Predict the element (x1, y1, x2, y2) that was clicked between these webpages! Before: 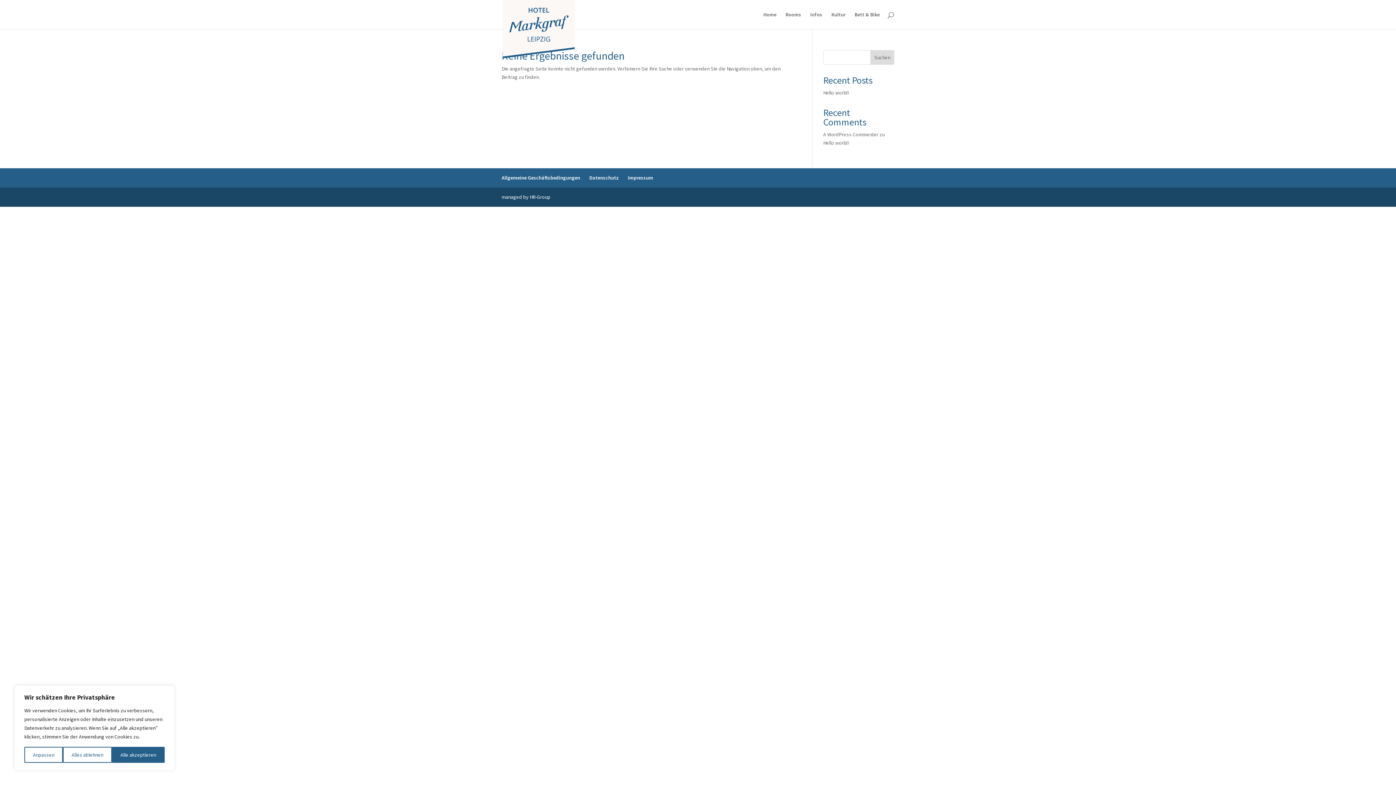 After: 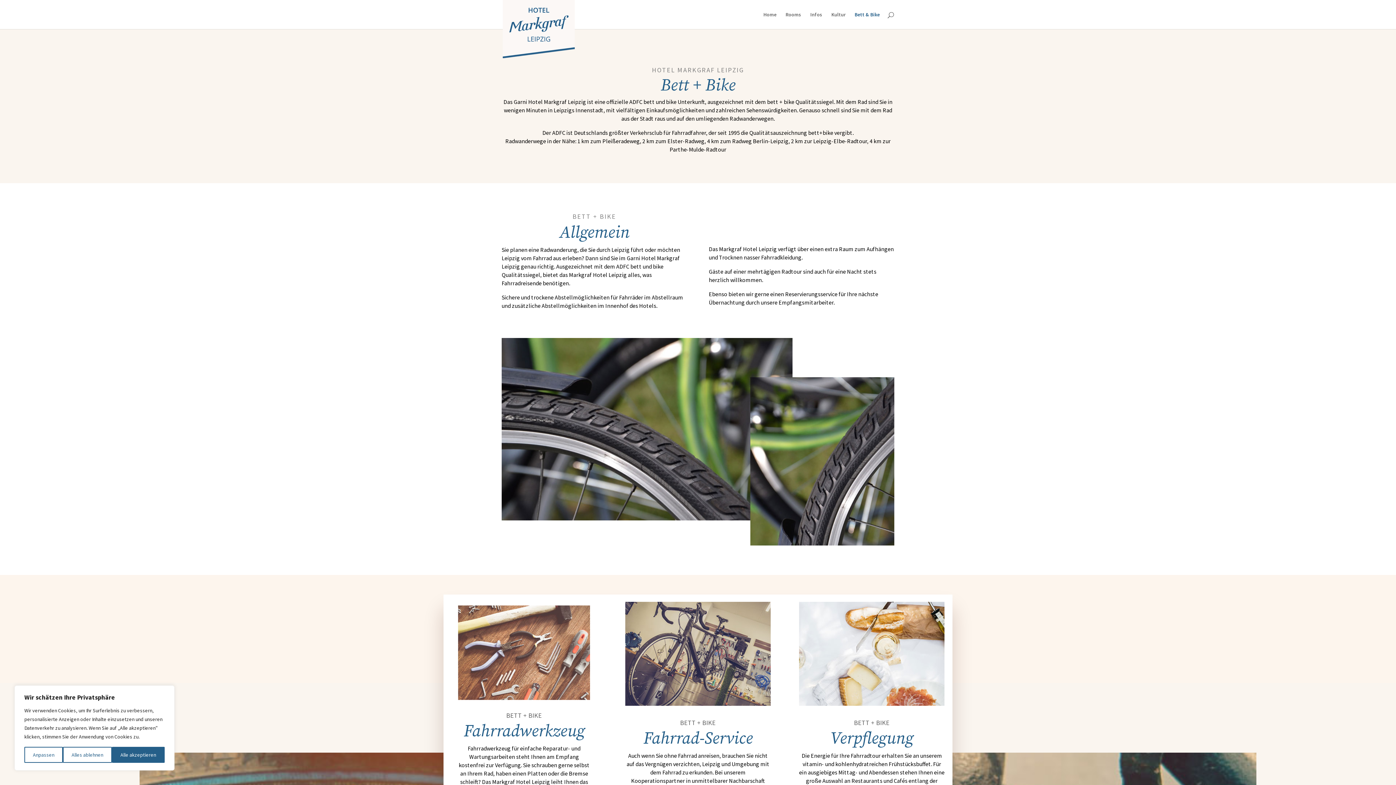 Action: label: Bett & Bike bbox: (854, 12, 880, 29)